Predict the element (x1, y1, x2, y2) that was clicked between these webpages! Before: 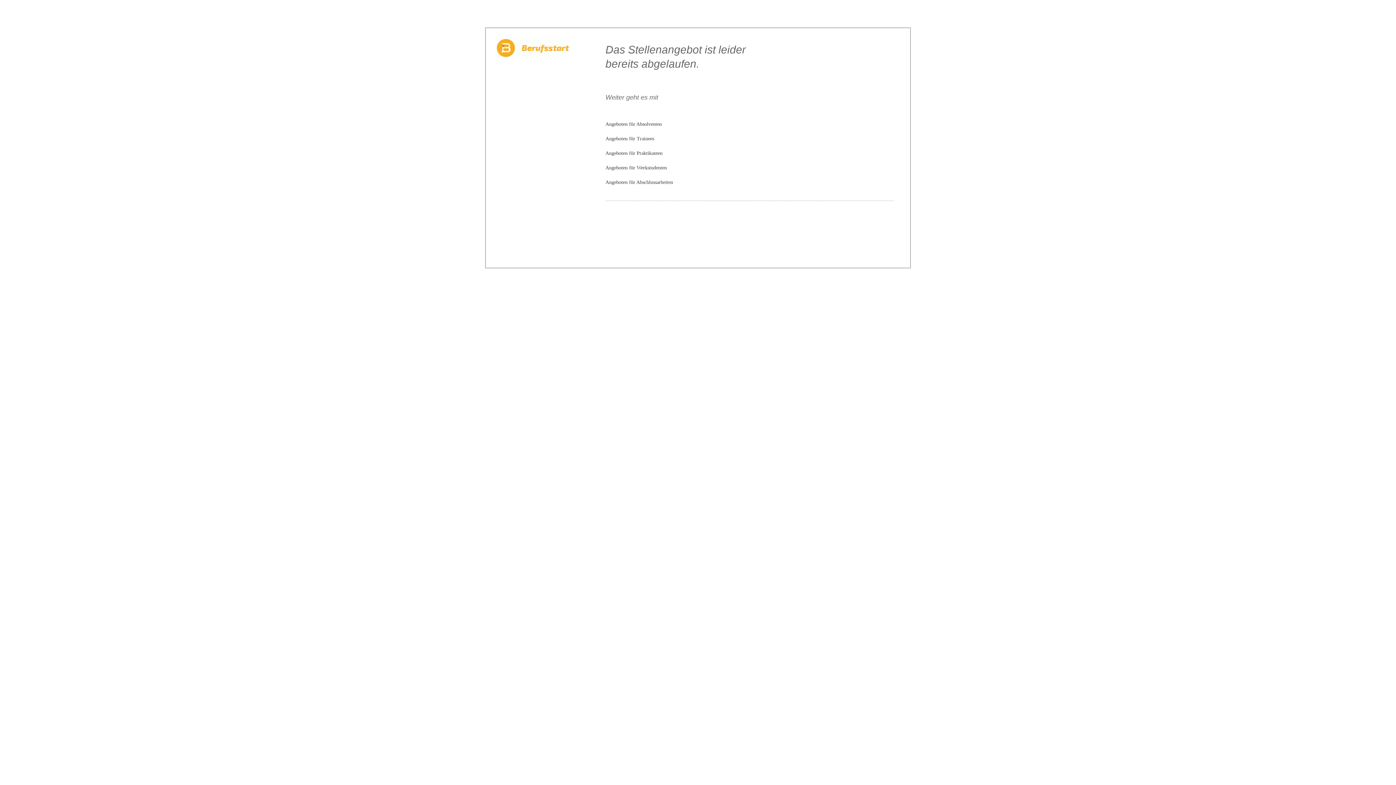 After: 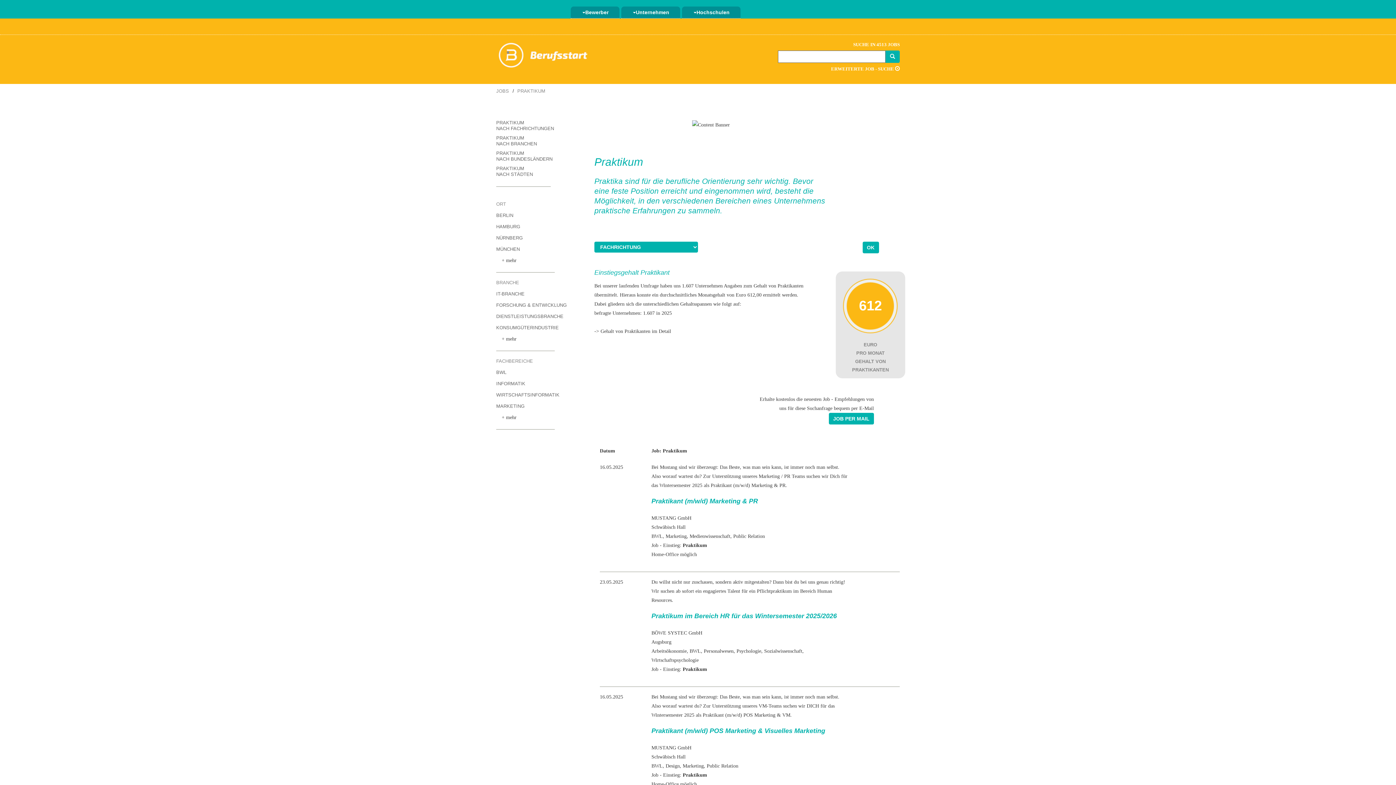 Action: label: Angeboten für Praktikanten bbox: (605, 150, 662, 156)